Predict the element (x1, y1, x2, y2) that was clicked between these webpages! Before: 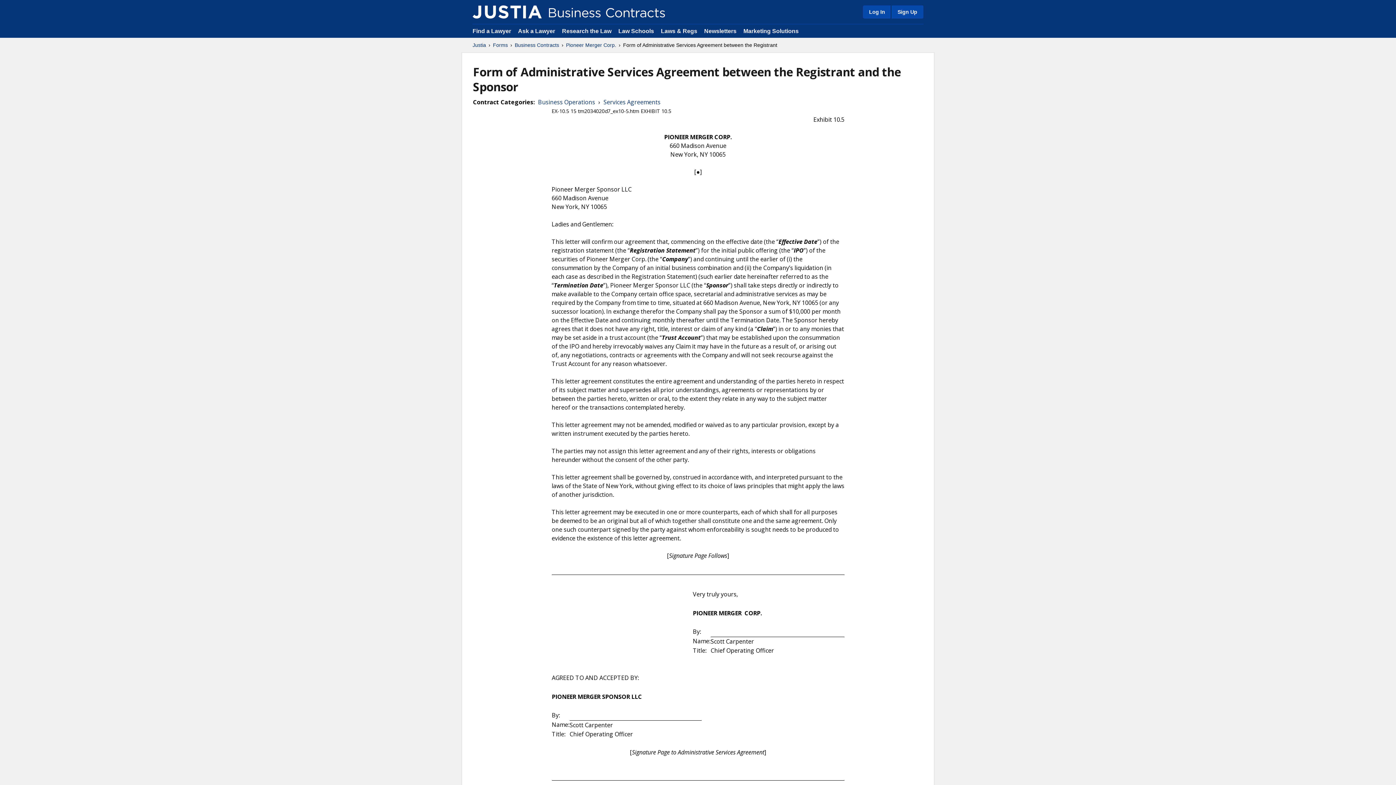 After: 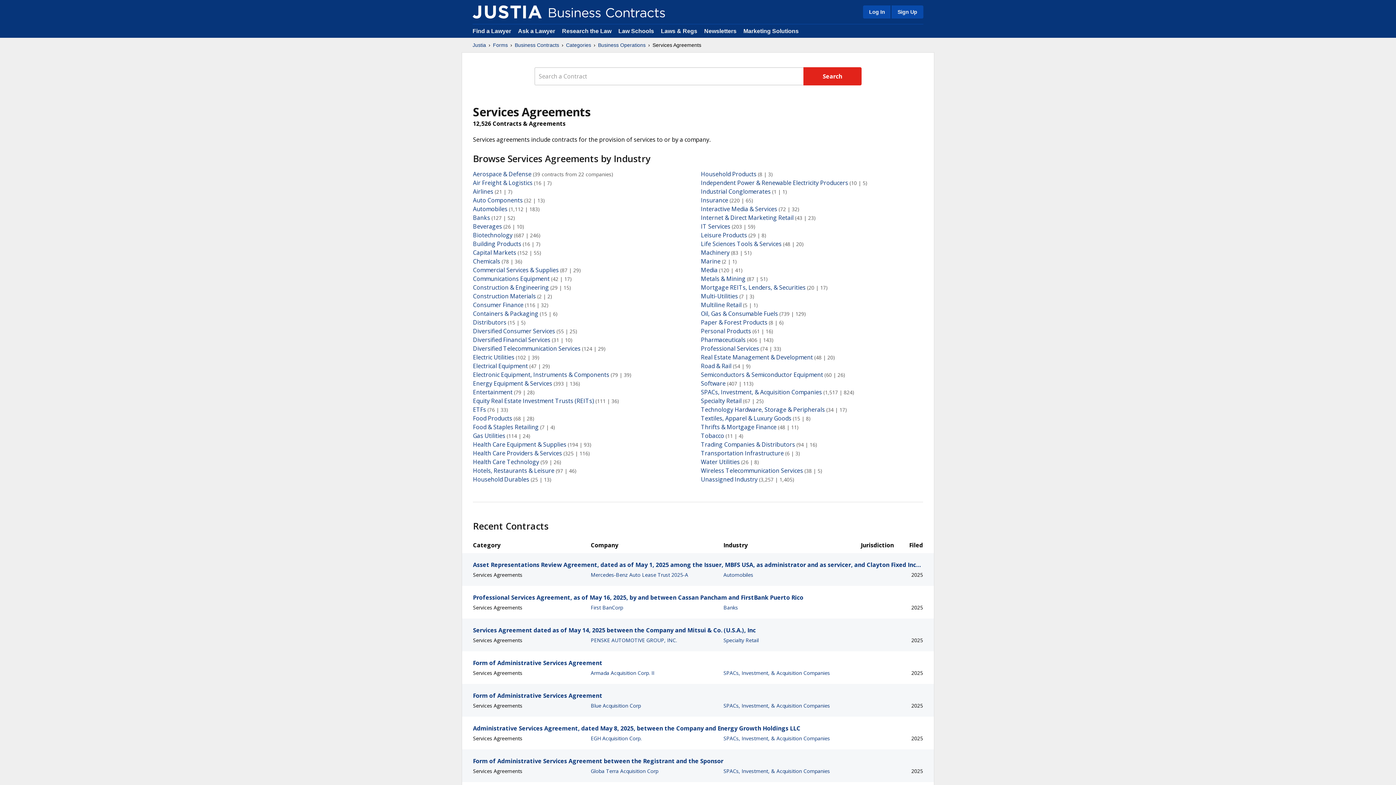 Action: bbox: (603, 97, 660, 106) label: Services Agreements